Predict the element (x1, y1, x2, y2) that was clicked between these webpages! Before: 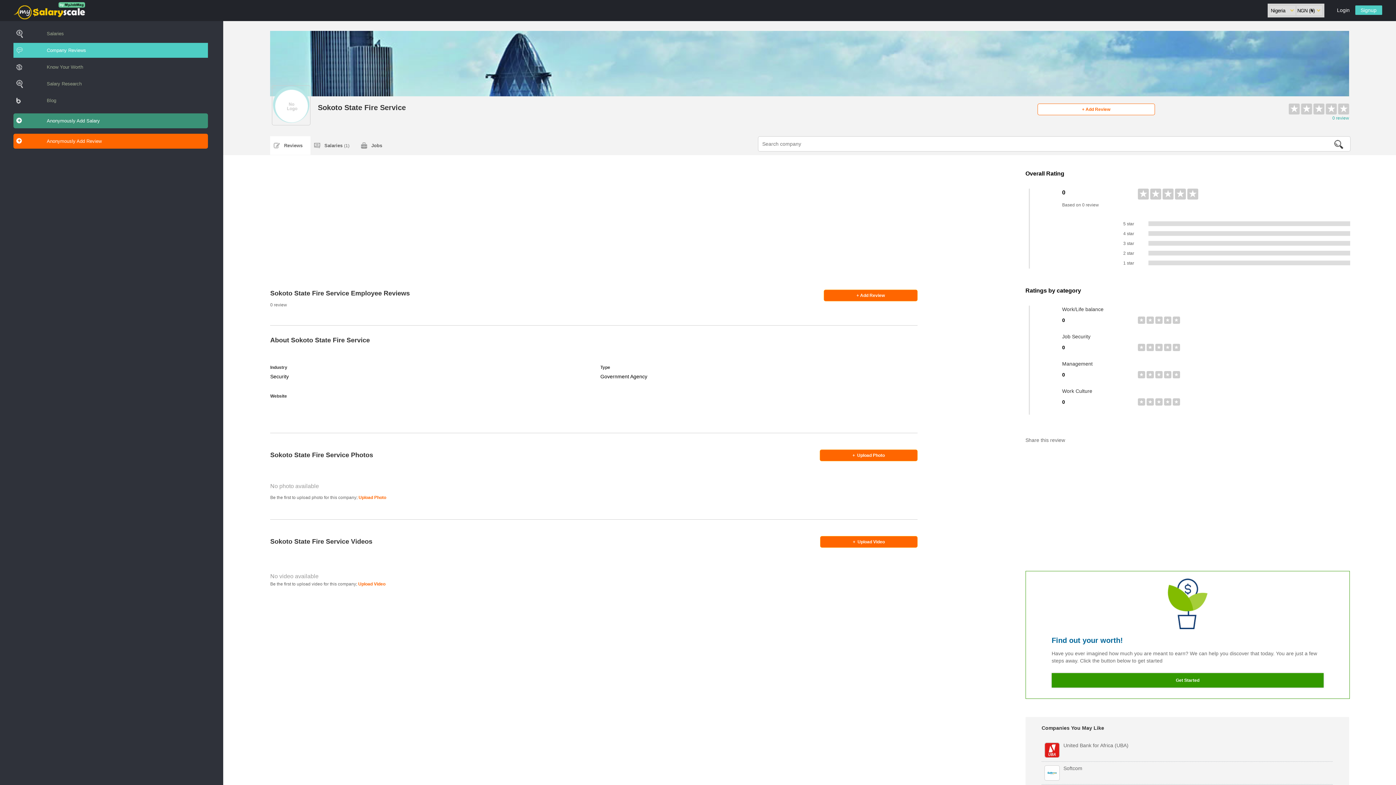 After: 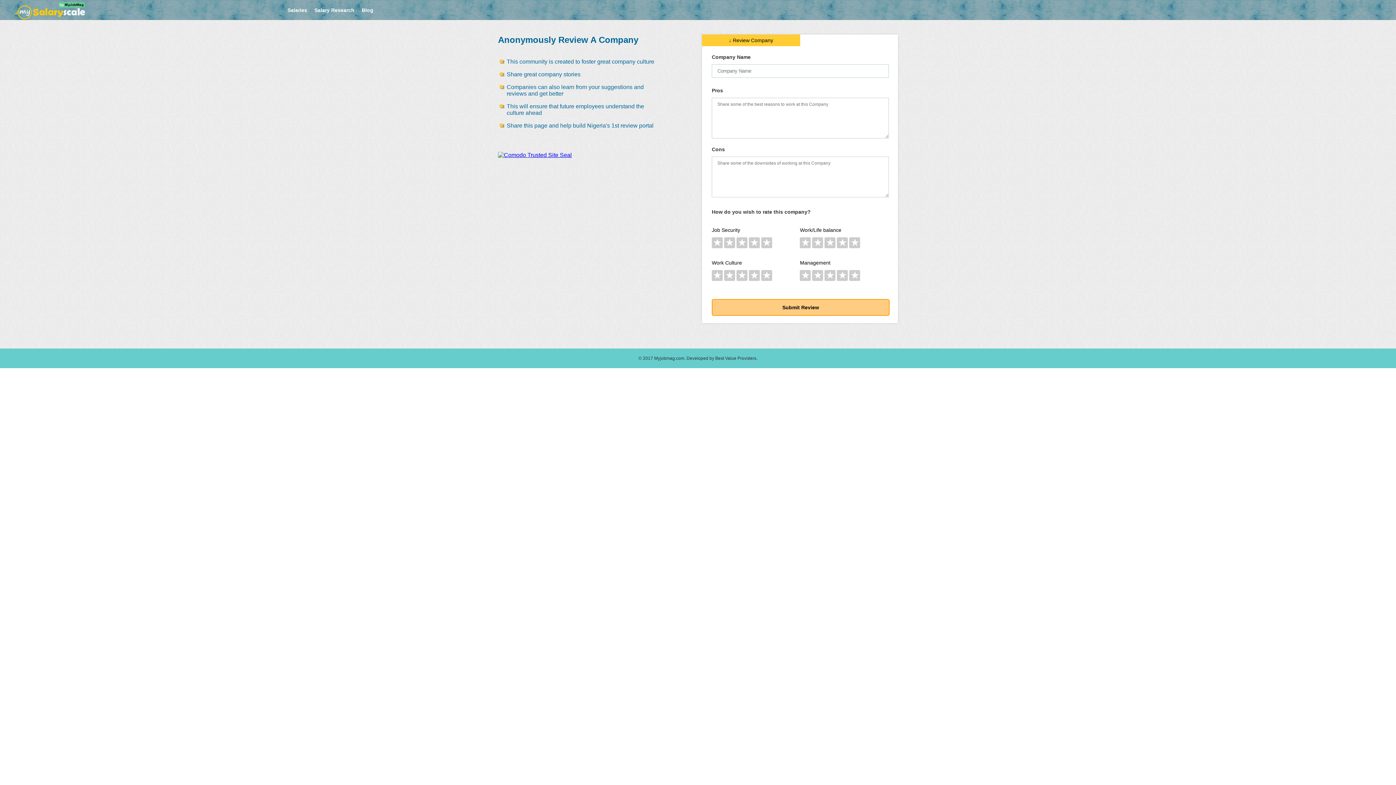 Action: label: Anonymously Add Review bbox: (13, 133, 208, 148)